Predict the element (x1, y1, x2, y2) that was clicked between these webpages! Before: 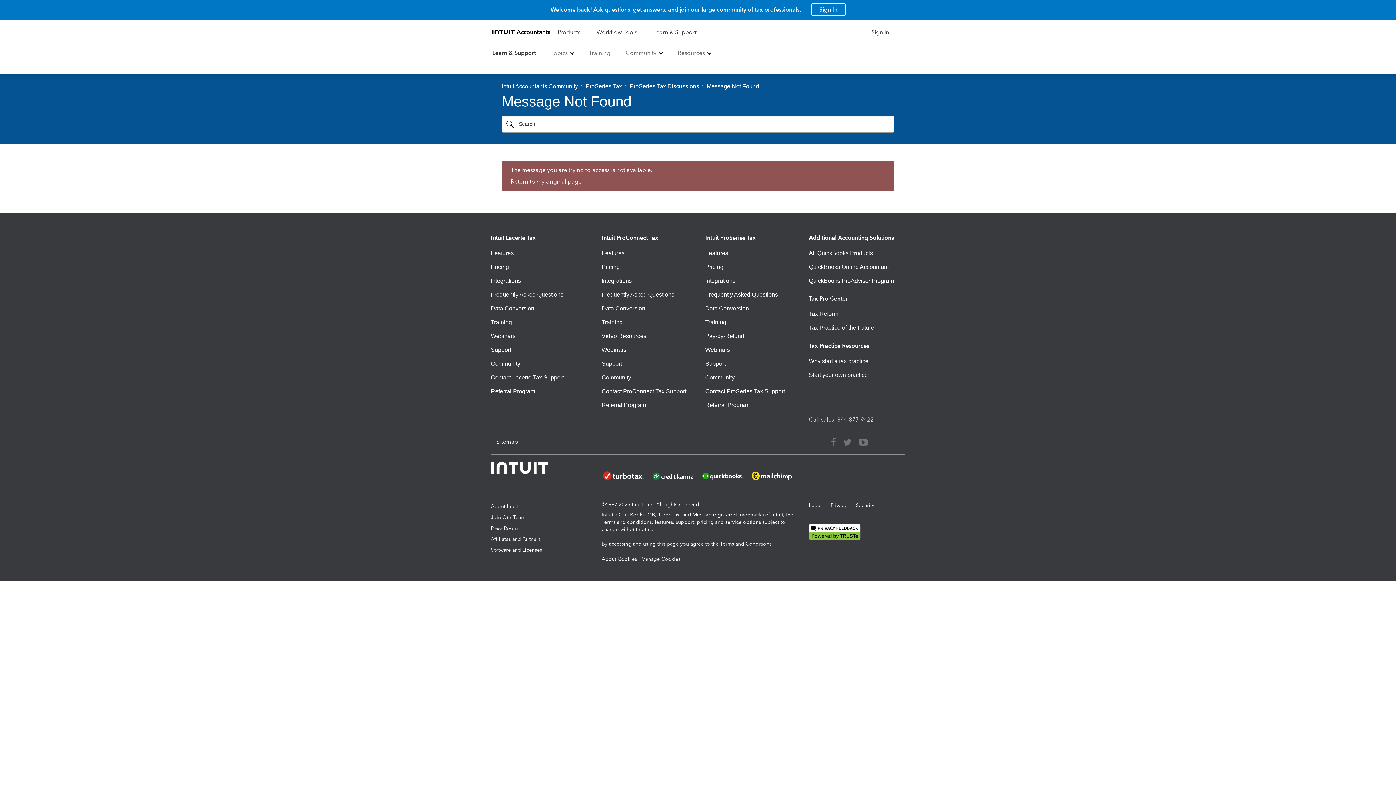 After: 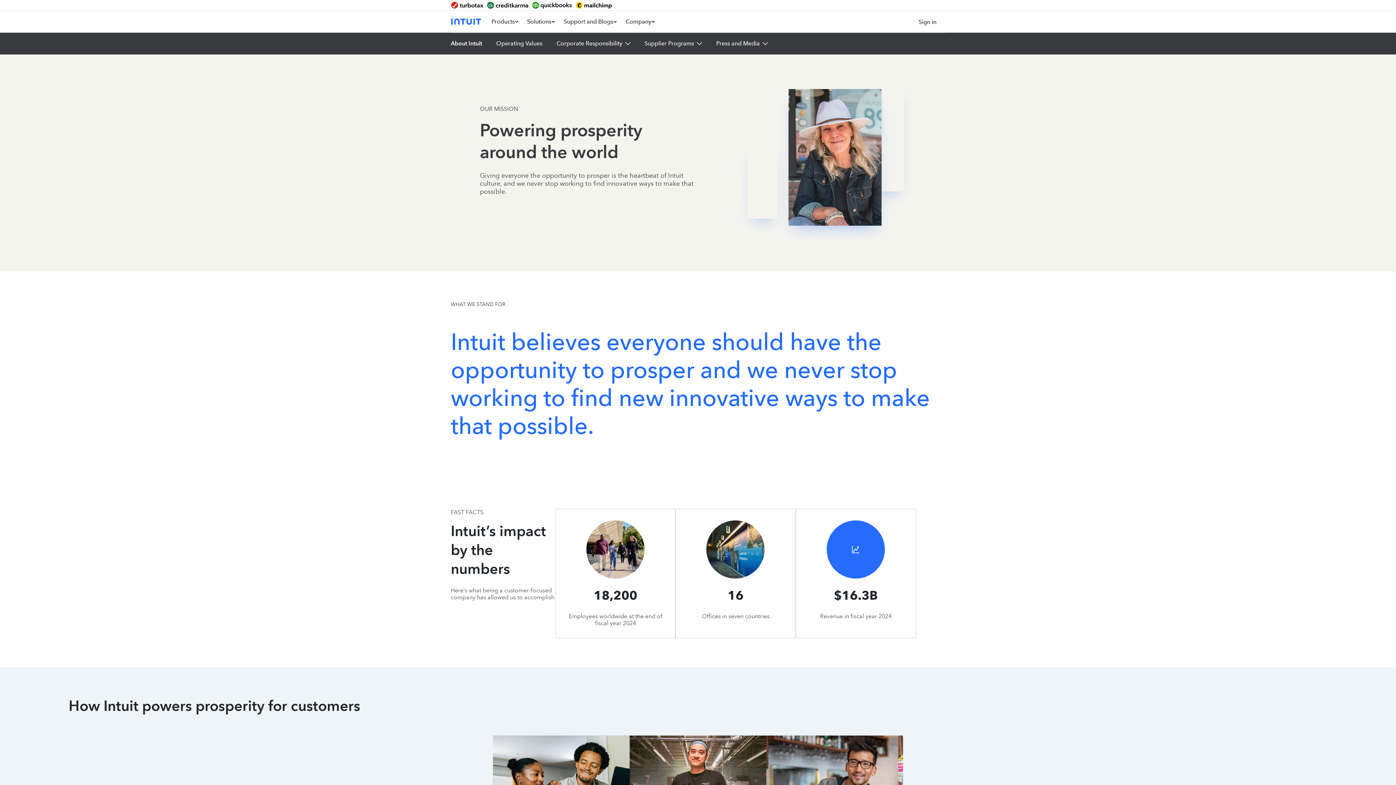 Action: label: About Intuit bbox: (490, 501, 587, 512)